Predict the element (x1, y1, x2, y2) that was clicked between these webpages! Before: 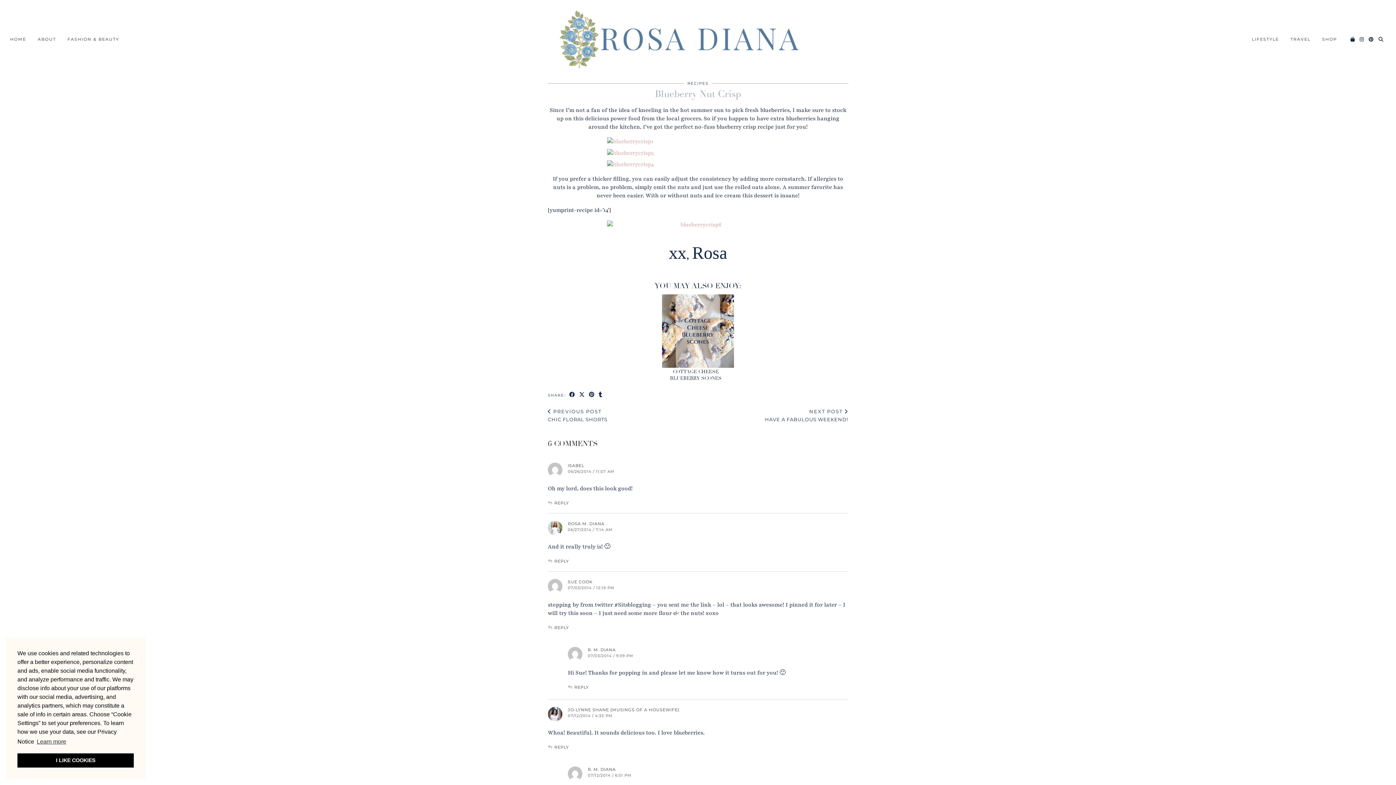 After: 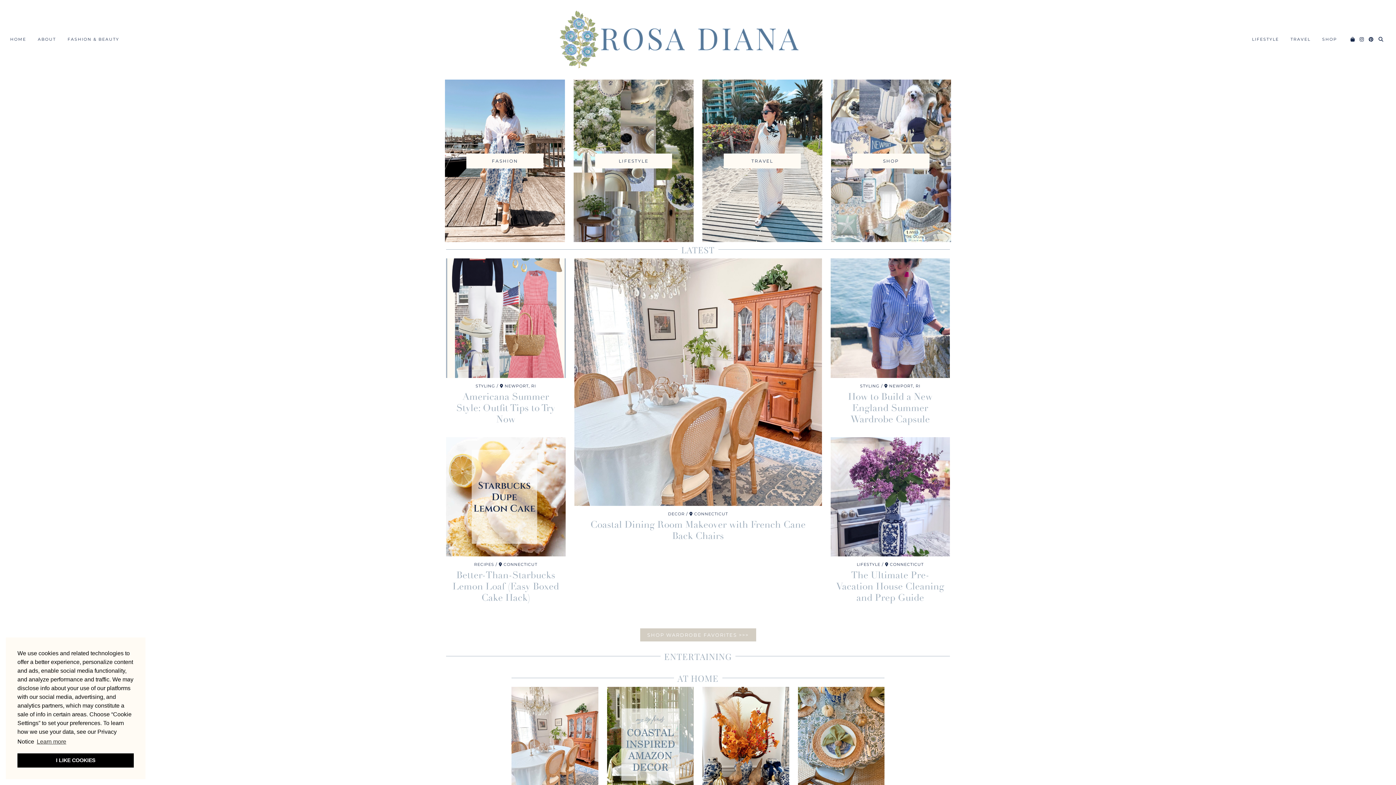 Action: bbox: (4, 32, 32, 46) label: HOME